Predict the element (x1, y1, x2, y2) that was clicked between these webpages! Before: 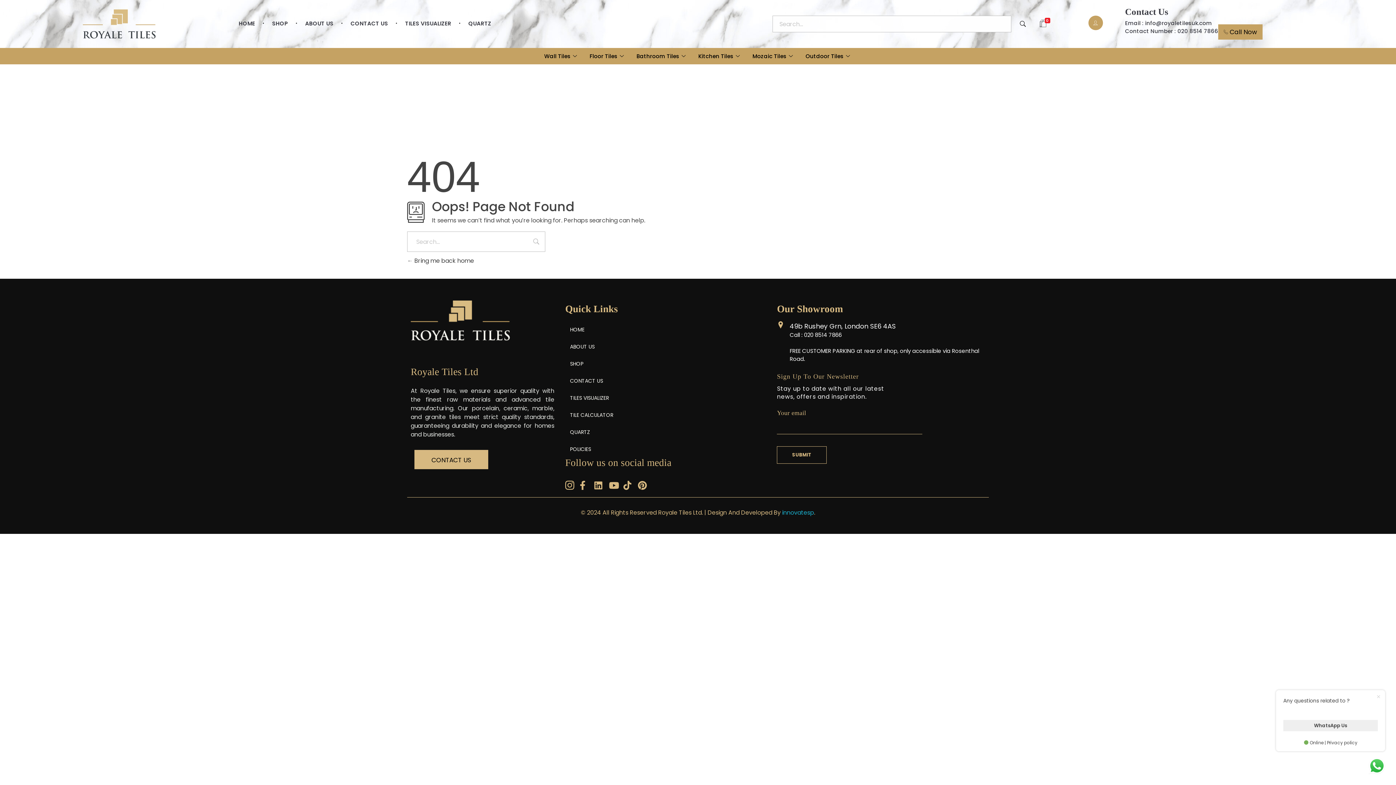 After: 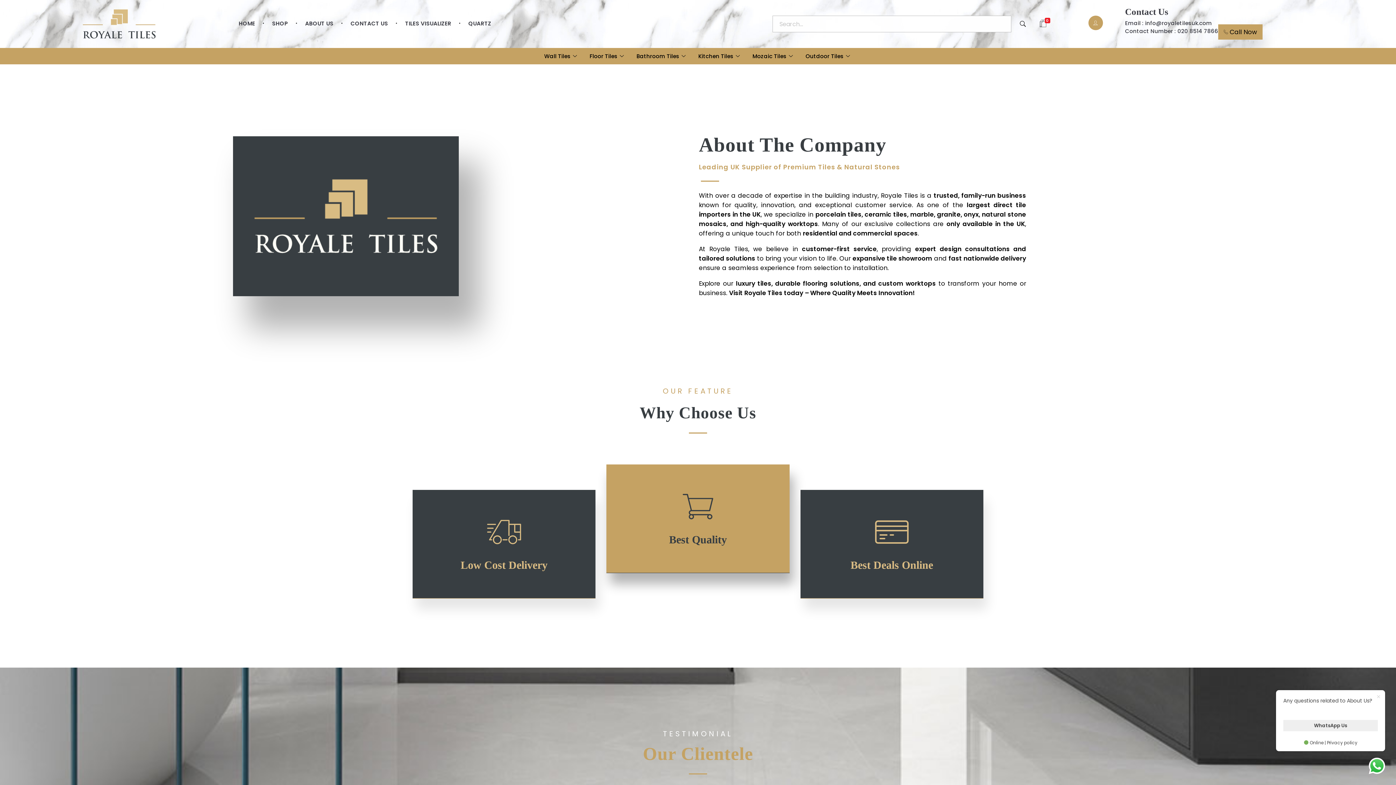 Action: label: ABOUT US bbox: (565, 338, 599, 355)